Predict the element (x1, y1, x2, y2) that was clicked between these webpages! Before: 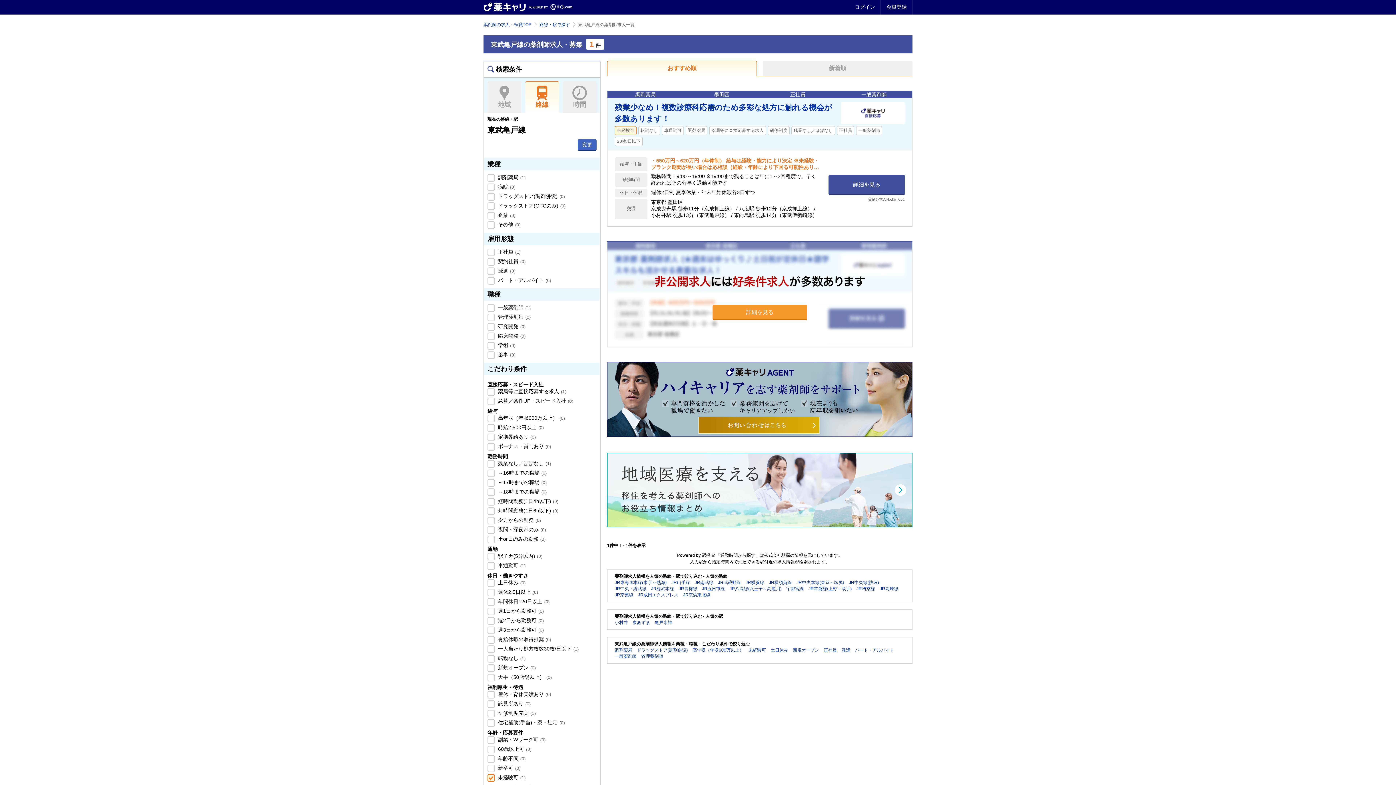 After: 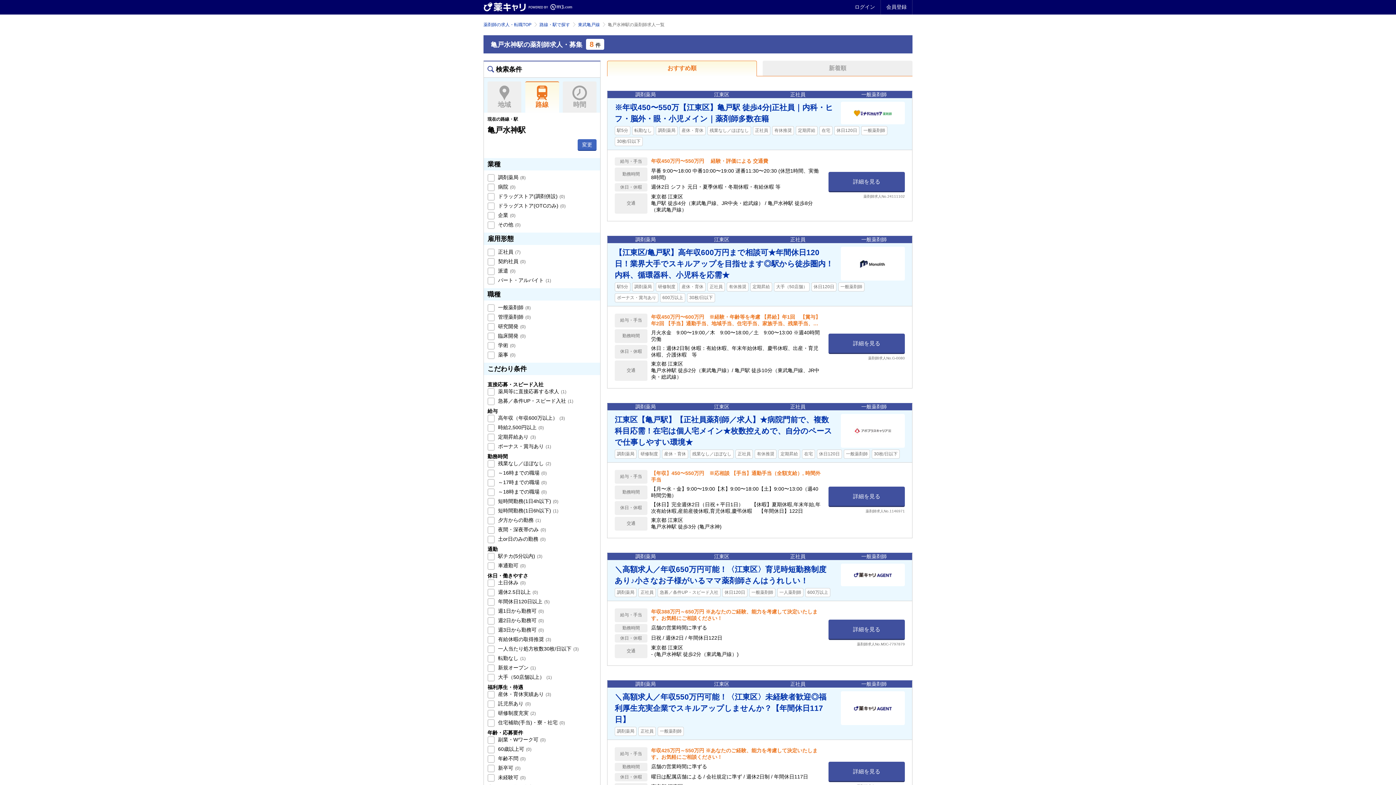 Action: bbox: (654, 620, 672, 625) label: 亀戸水神